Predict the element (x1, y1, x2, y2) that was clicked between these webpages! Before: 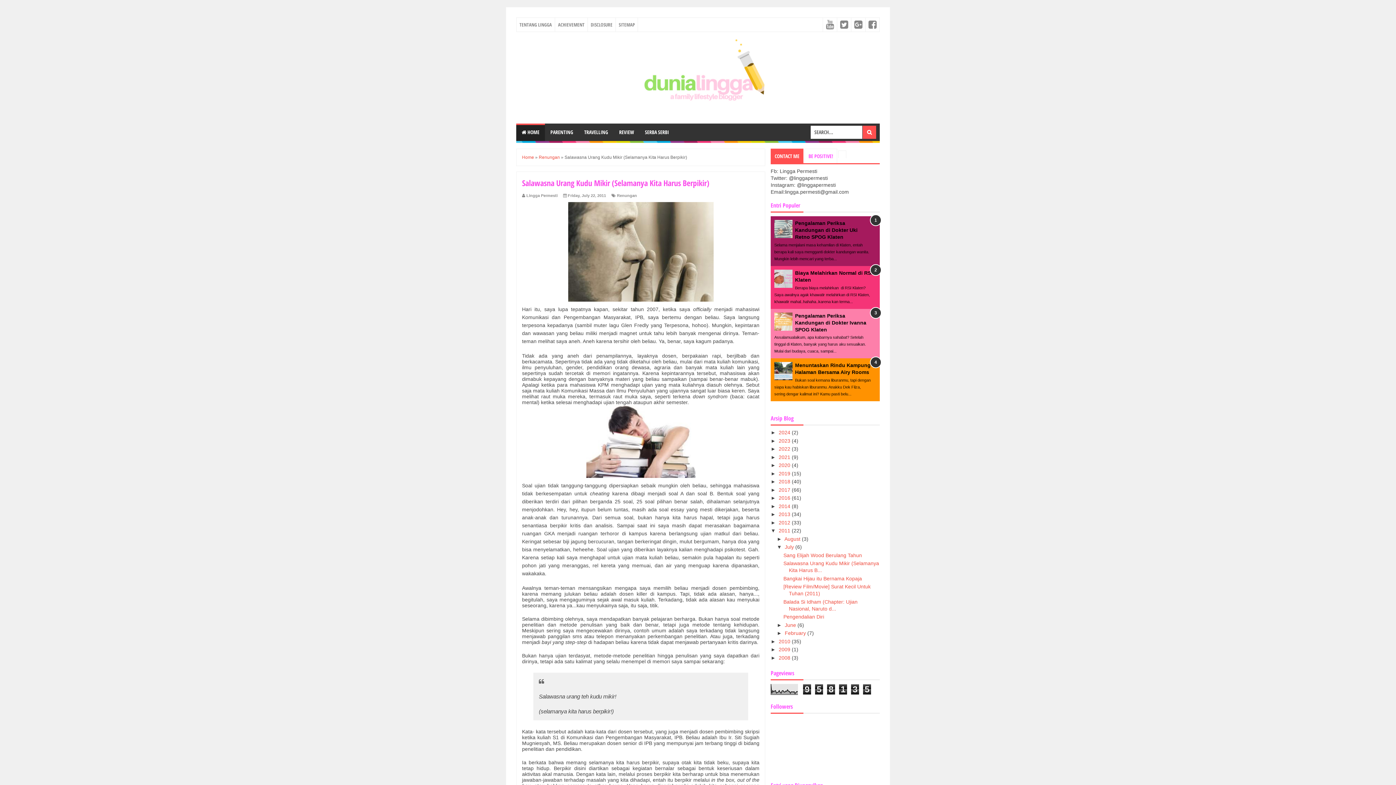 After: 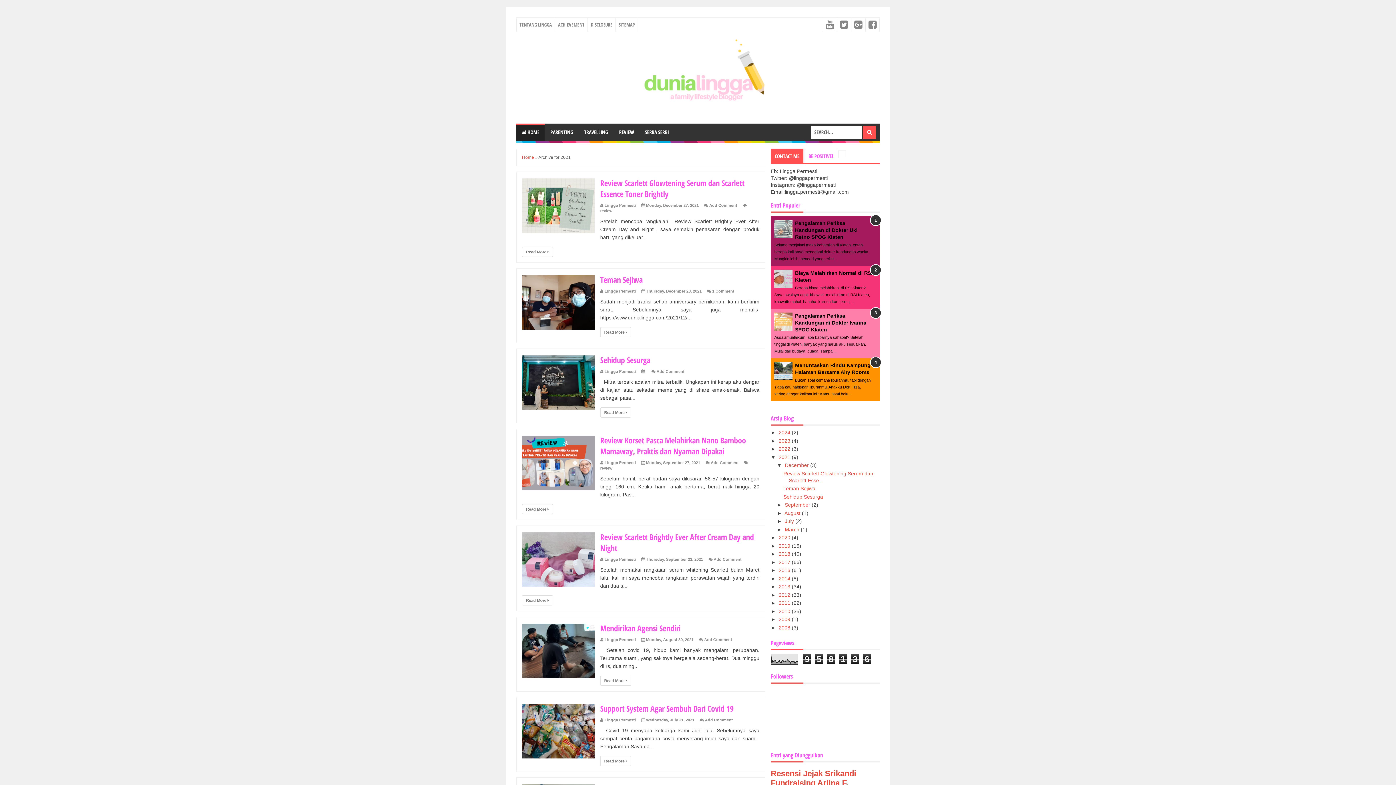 Action: bbox: (778, 454, 792, 460) label: 2021 